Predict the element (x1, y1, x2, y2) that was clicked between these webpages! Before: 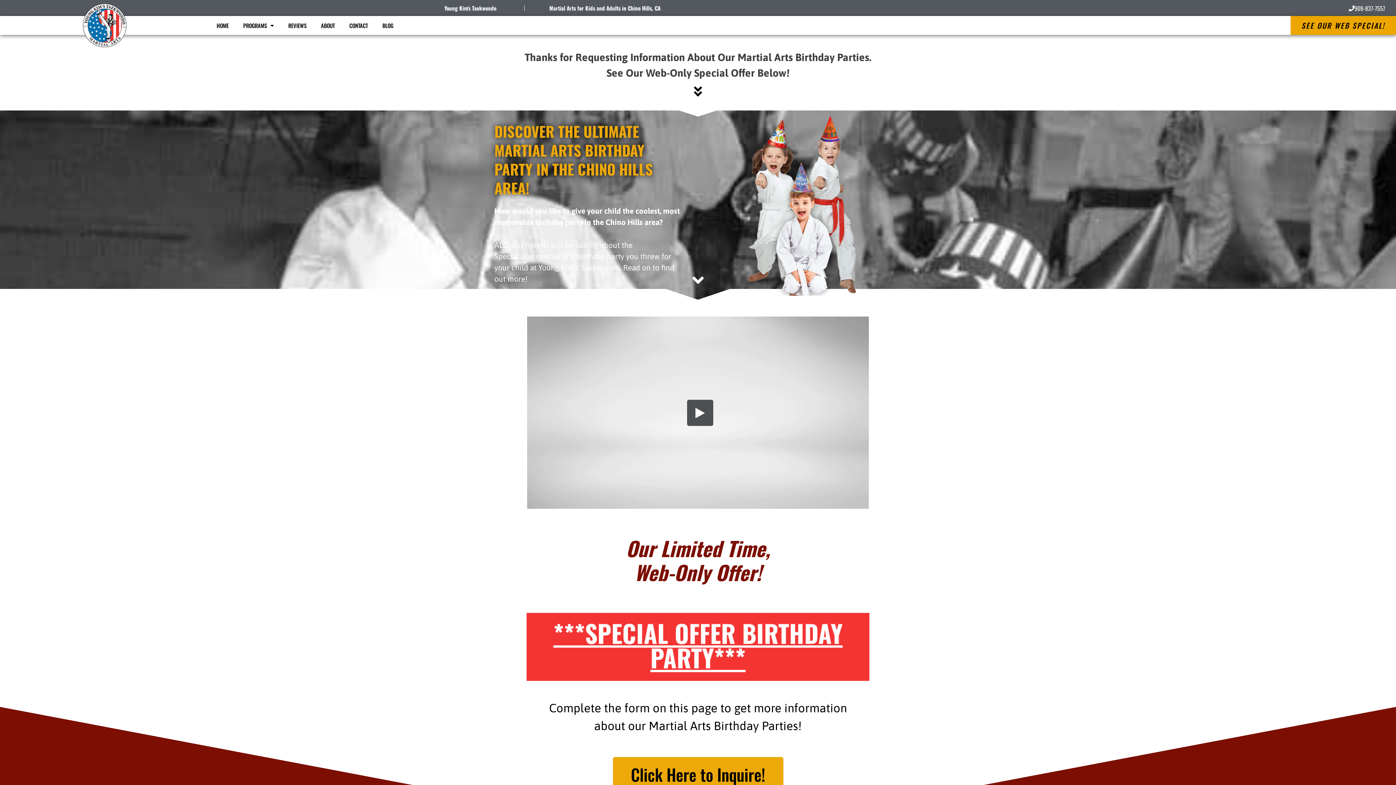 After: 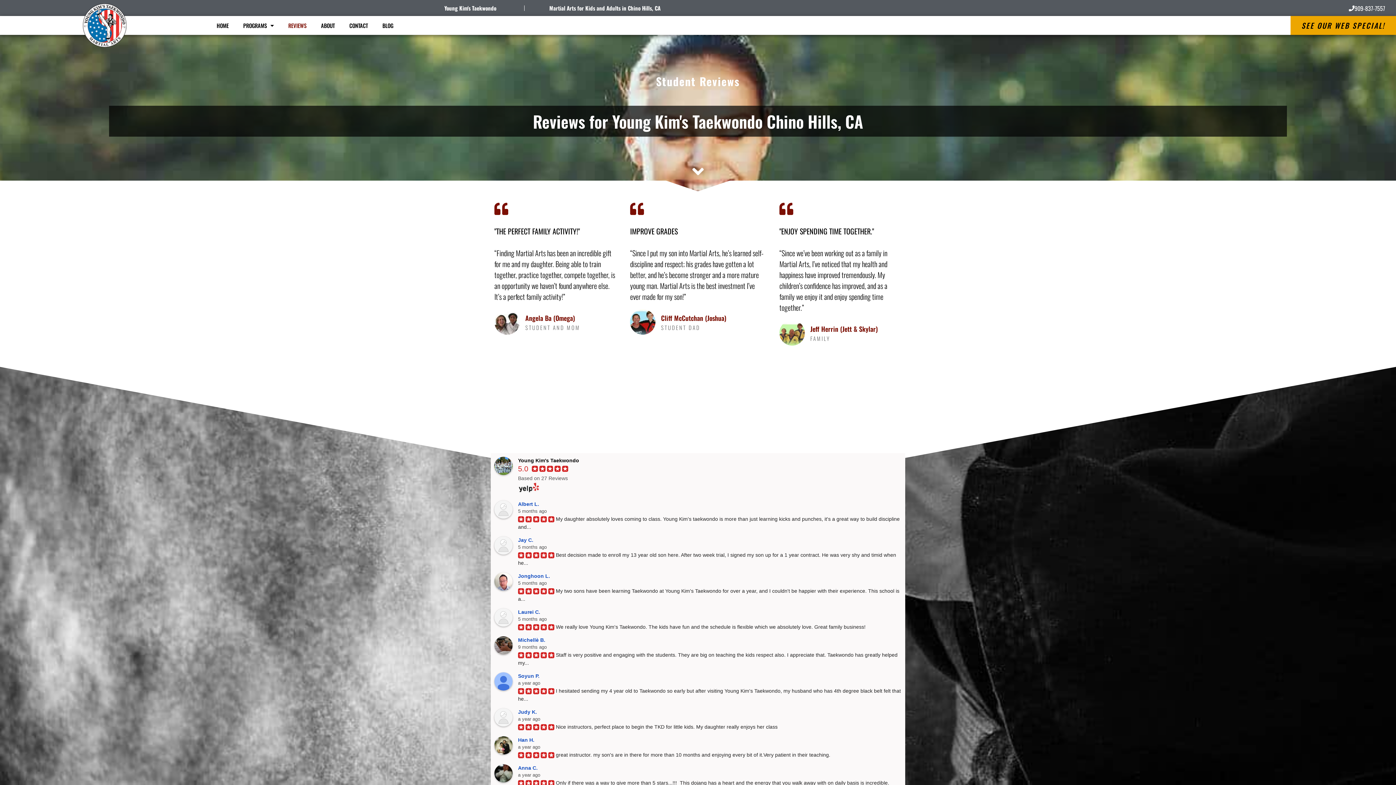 Action: bbox: (281, 16, 313, 34) label: REVIEWS